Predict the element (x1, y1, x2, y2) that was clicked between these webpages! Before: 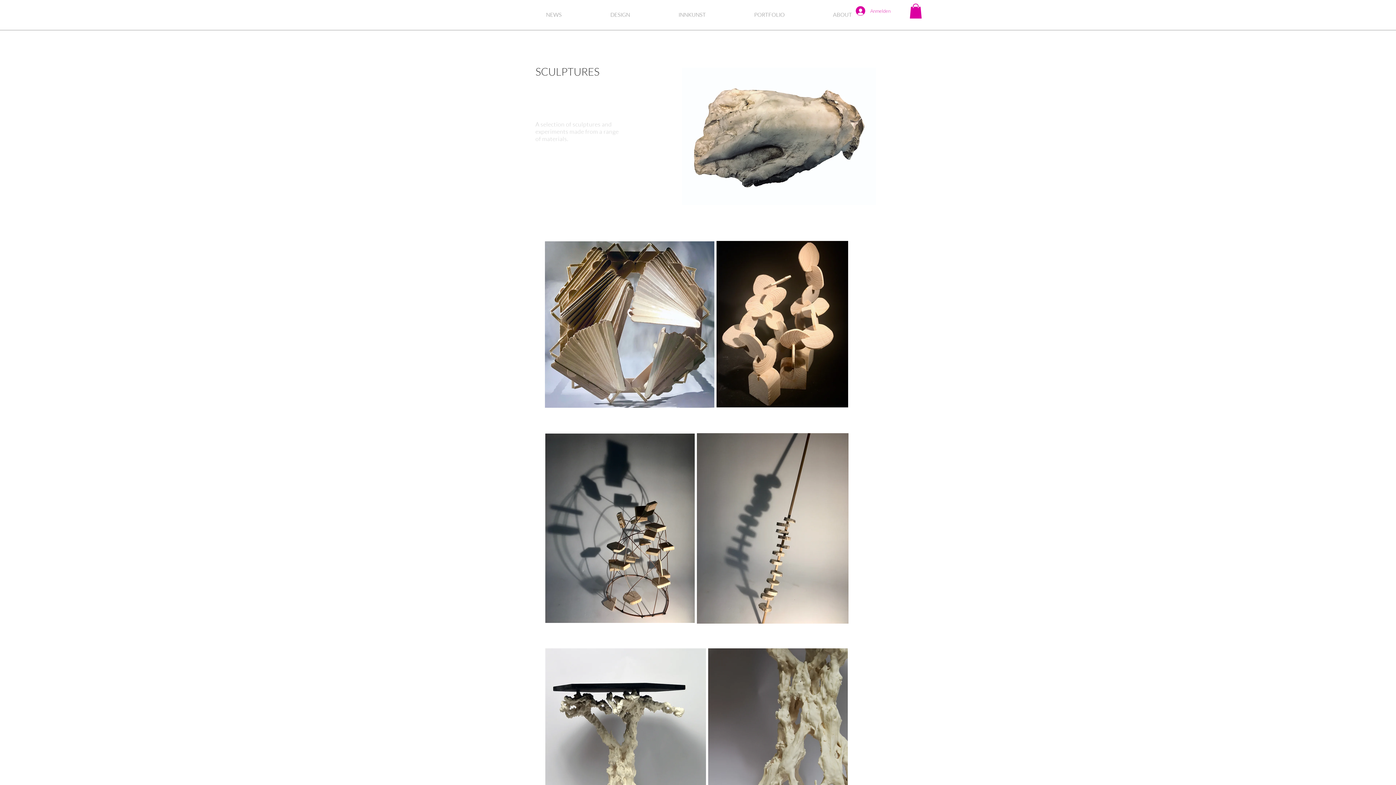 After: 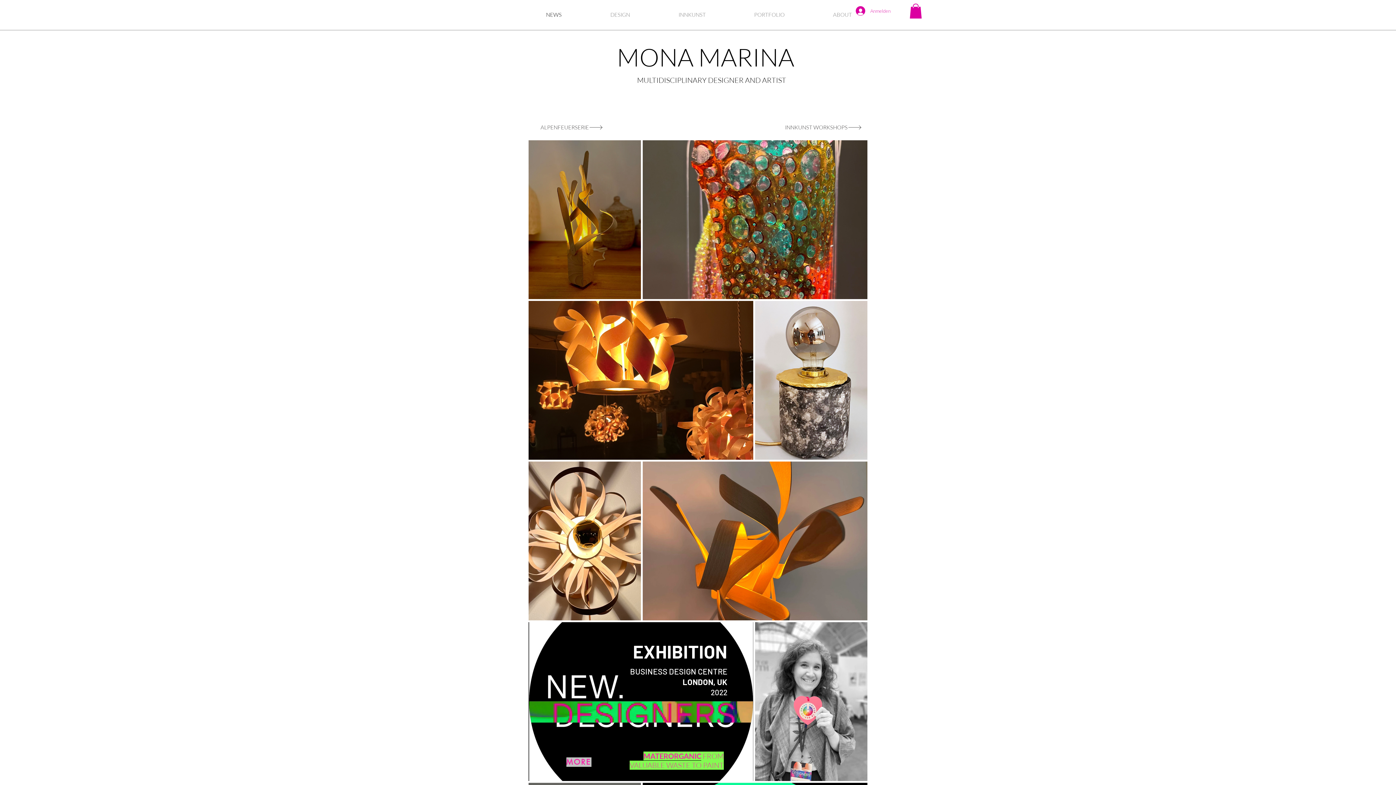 Action: label: NEWS bbox: (521, 5, 586, 24)